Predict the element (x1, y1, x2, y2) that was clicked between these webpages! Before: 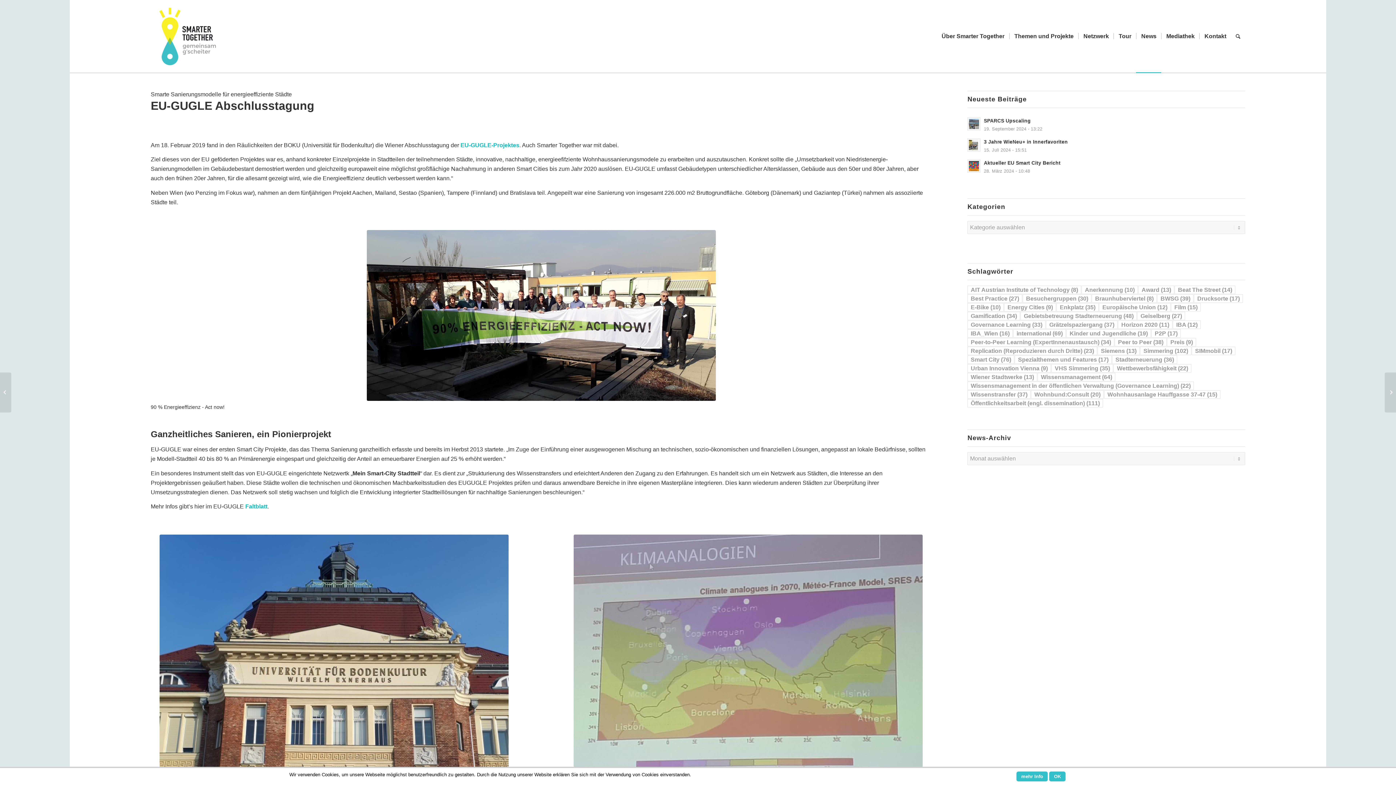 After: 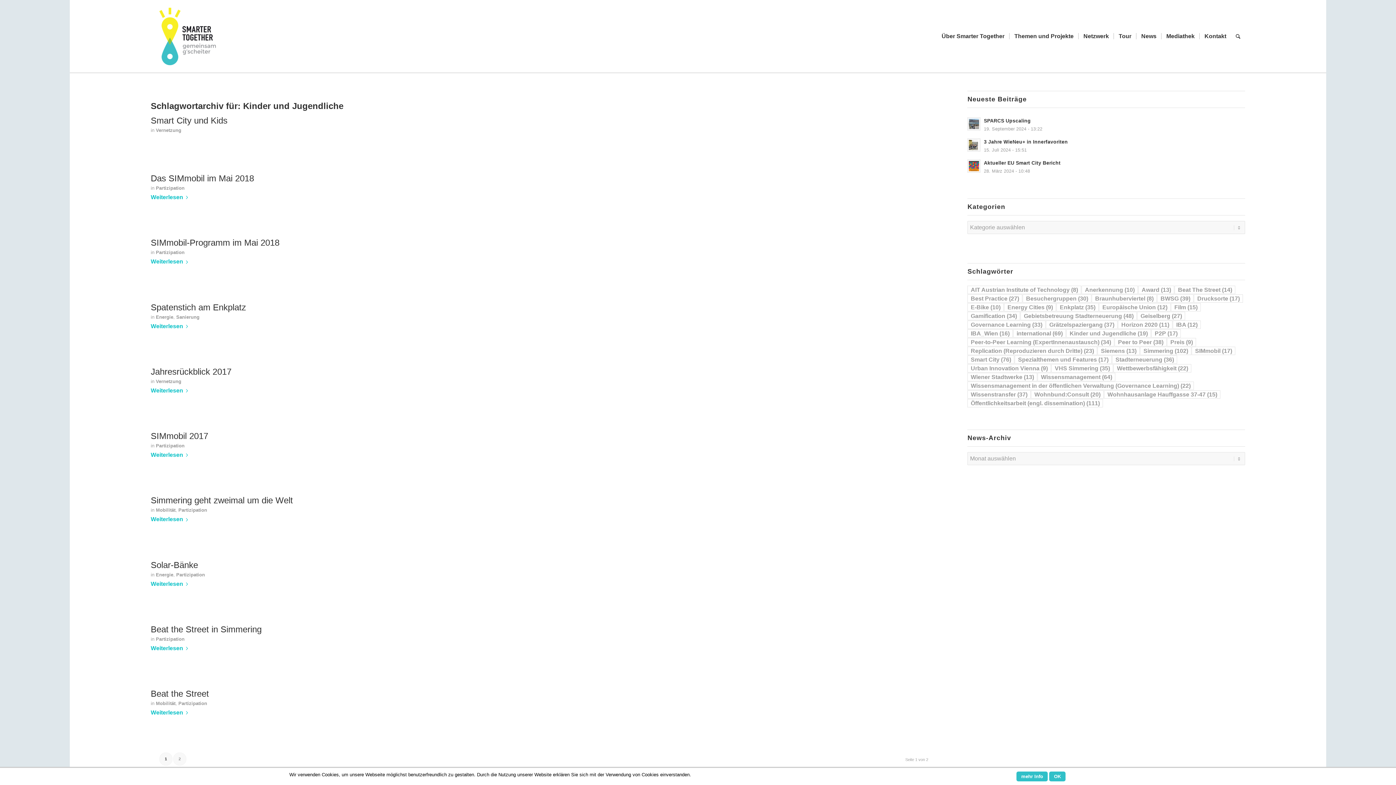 Action: bbox: (1066, 329, 1151, 337) label: Kinder und Jugendliche (19 Einträge)